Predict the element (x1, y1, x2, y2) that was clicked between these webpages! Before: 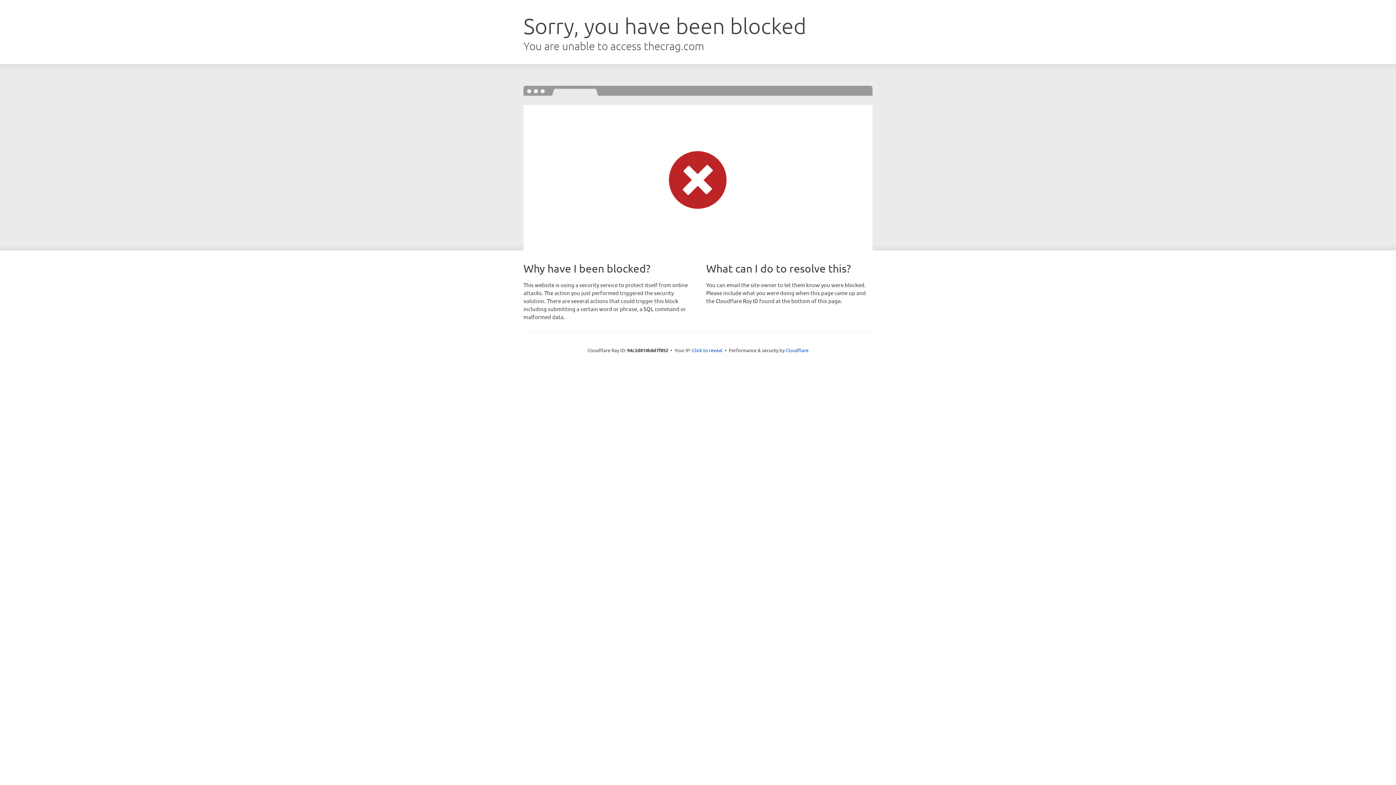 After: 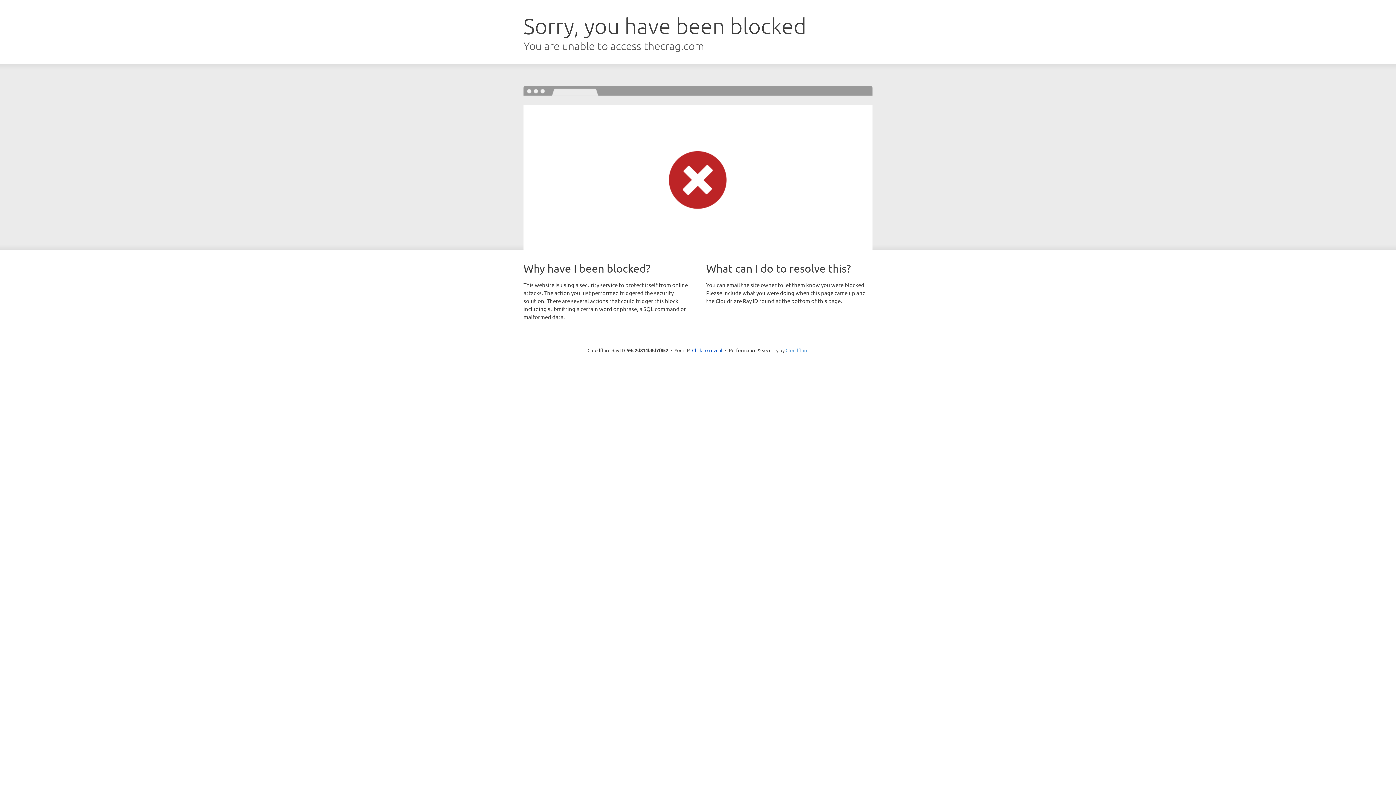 Action: bbox: (785, 347, 808, 353) label: Cloudflare